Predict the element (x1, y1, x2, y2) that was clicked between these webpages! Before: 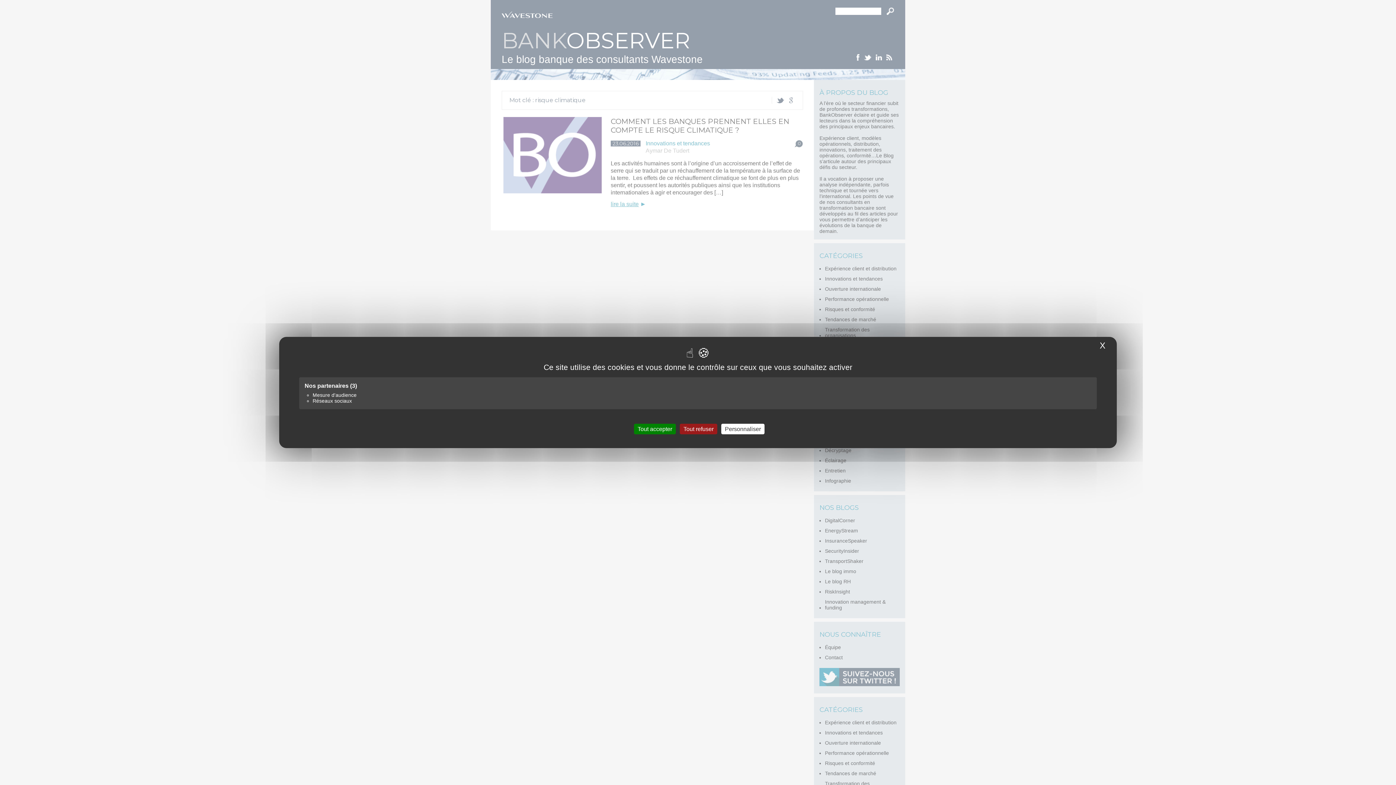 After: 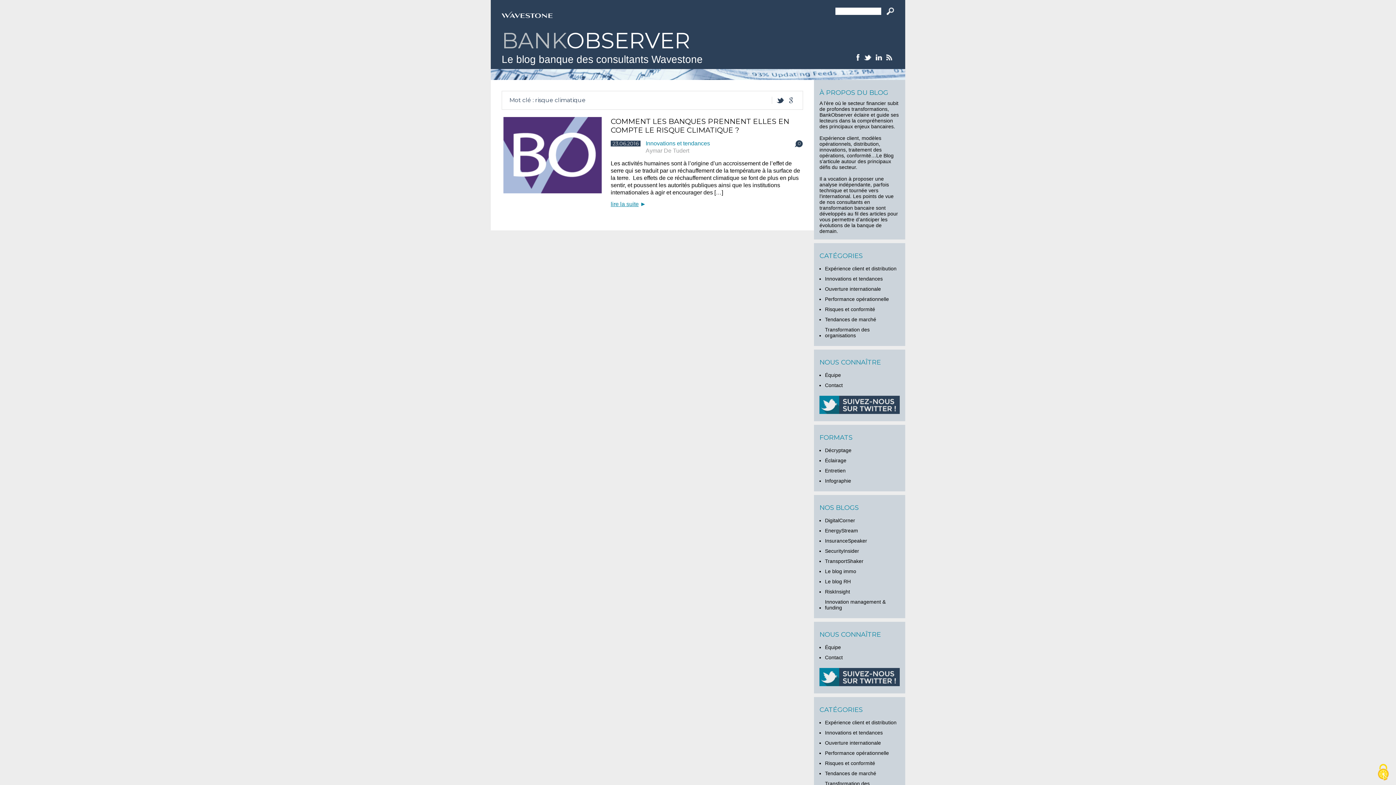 Action: label: Cookies : Tout accepter bbox: (634, 424, 676, 434)